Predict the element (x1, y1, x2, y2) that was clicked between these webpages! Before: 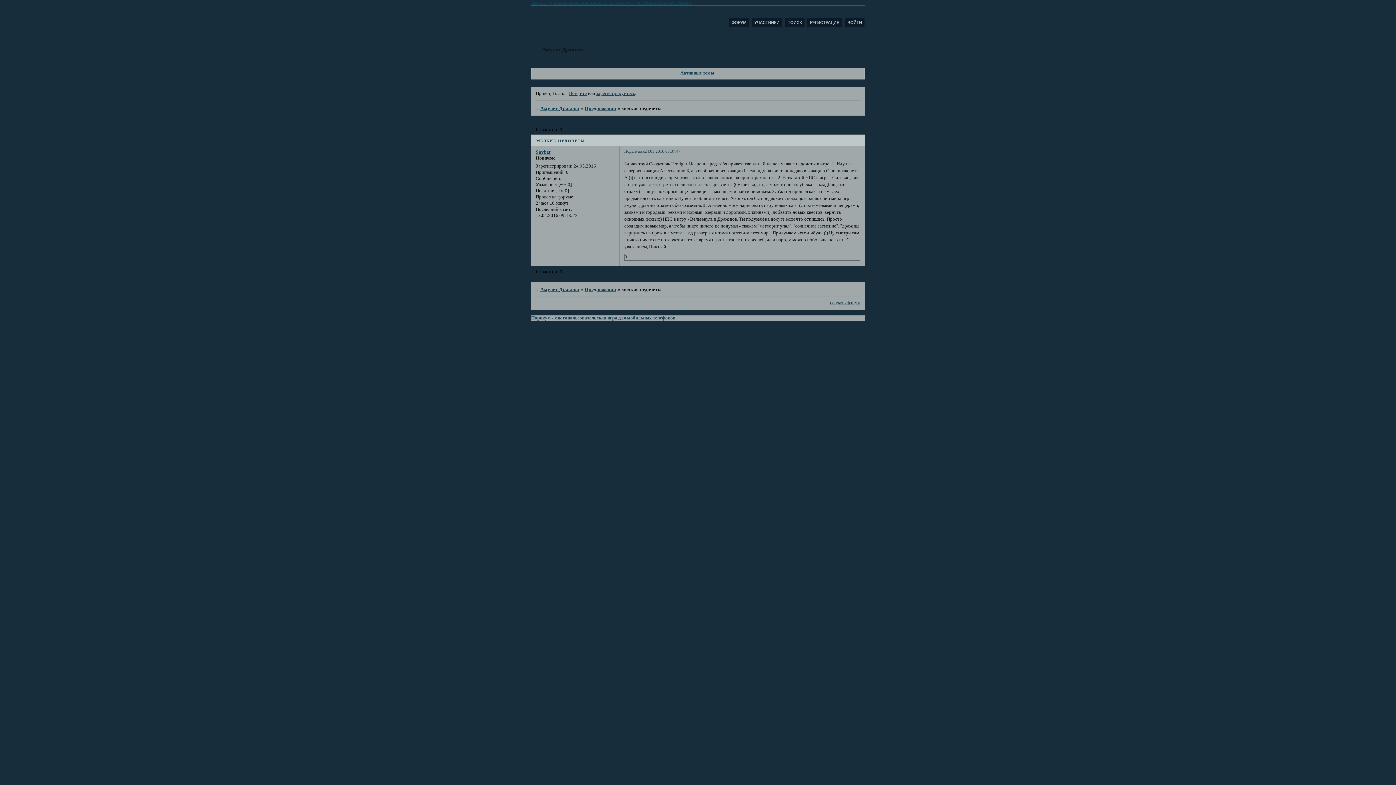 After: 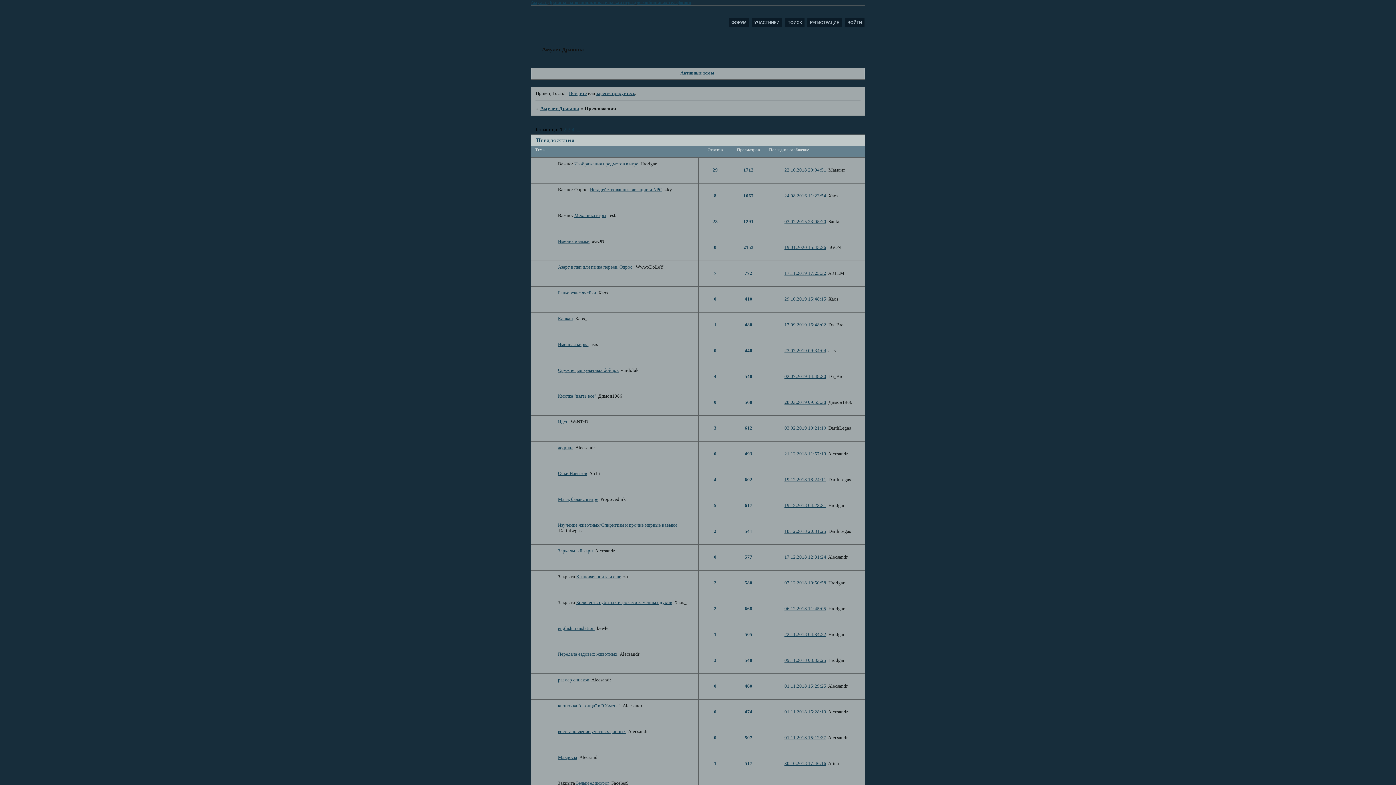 Action: label: Предложения bbox: (584, 286, 616, 292)